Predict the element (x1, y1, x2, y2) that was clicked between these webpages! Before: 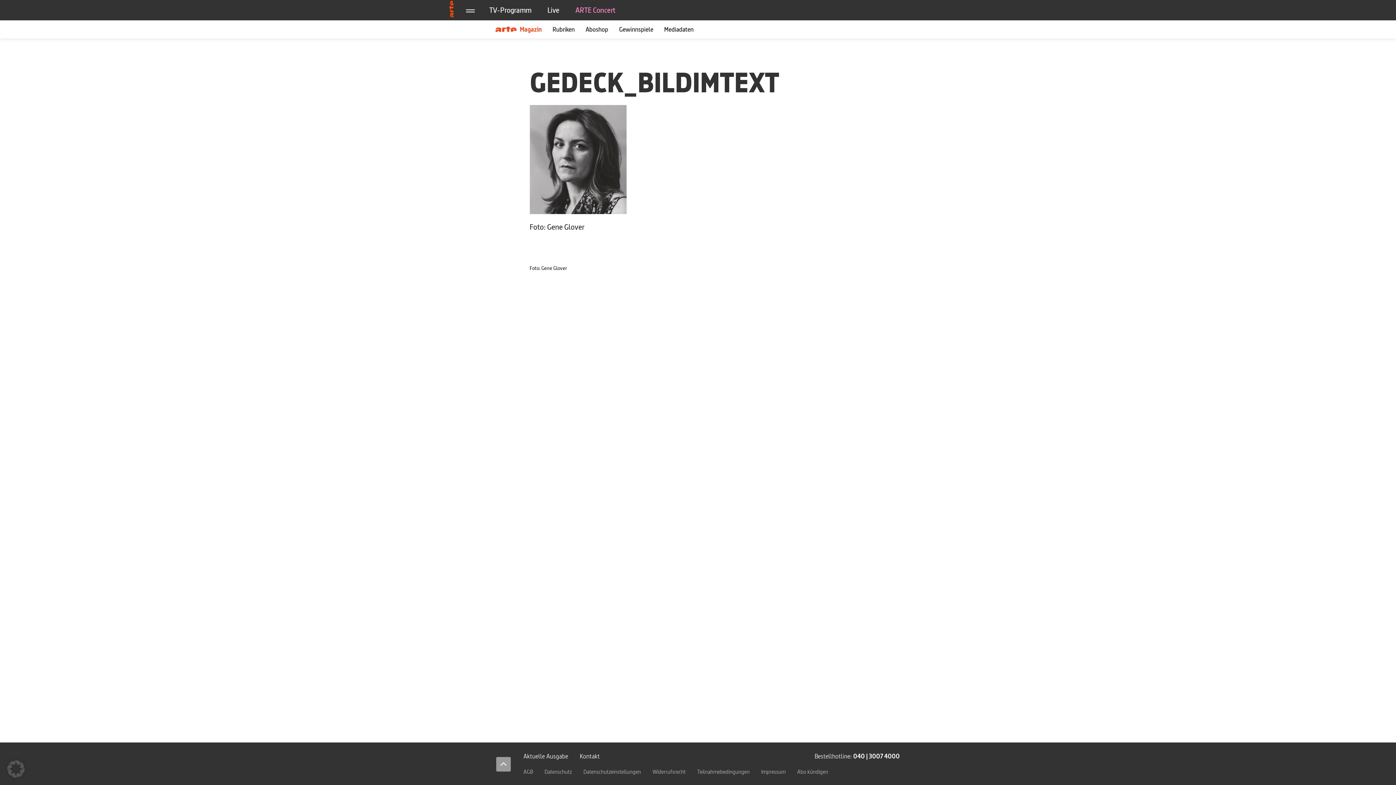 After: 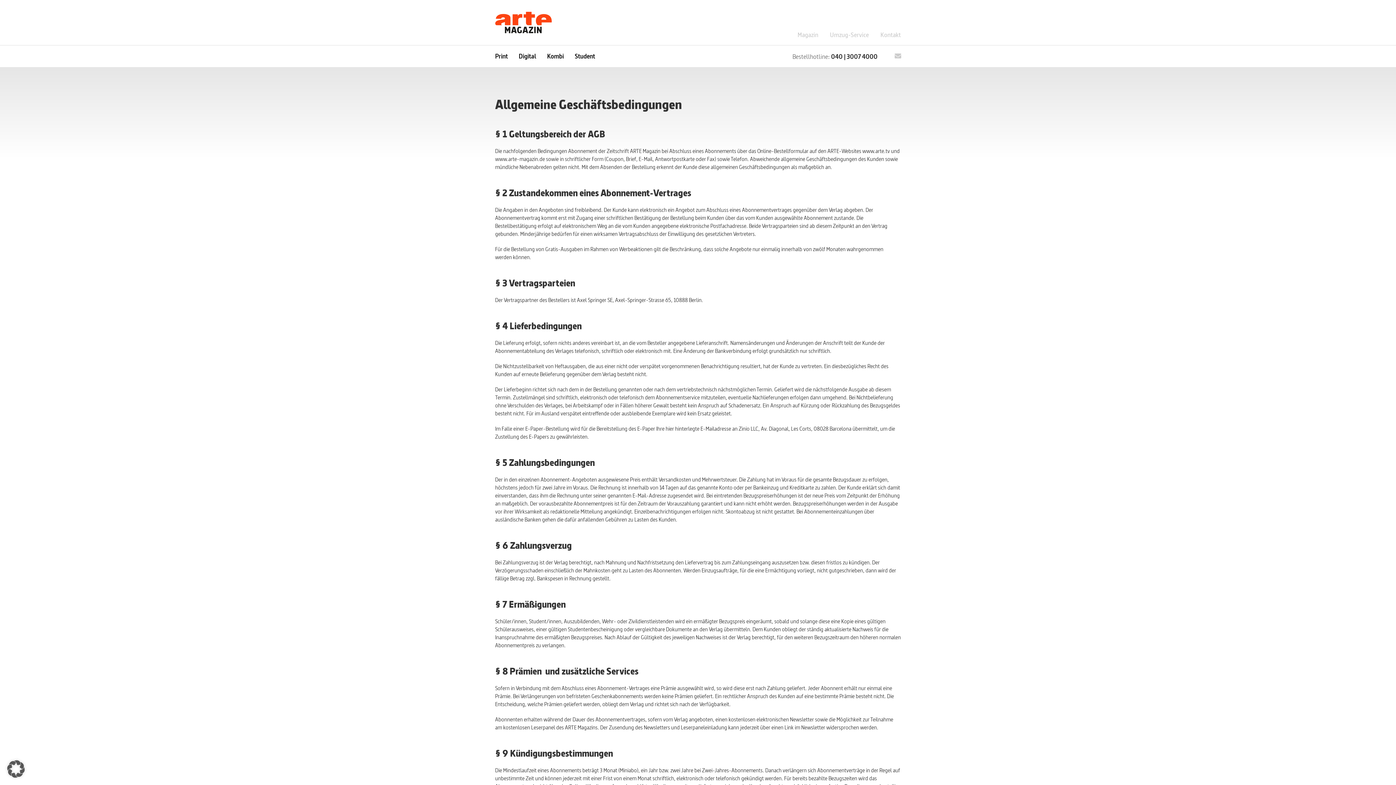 Action: label: AGB bbox: (518, 764, 538, 780)